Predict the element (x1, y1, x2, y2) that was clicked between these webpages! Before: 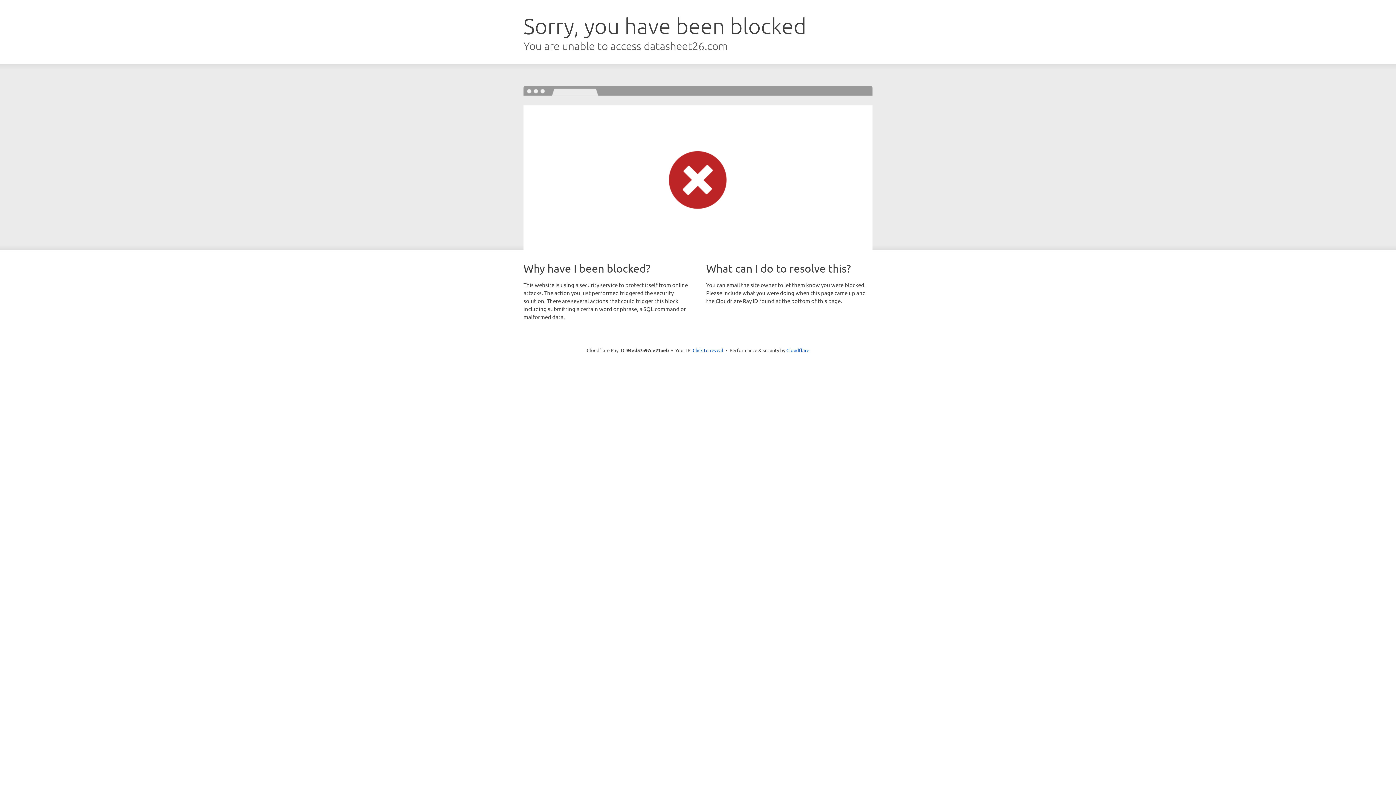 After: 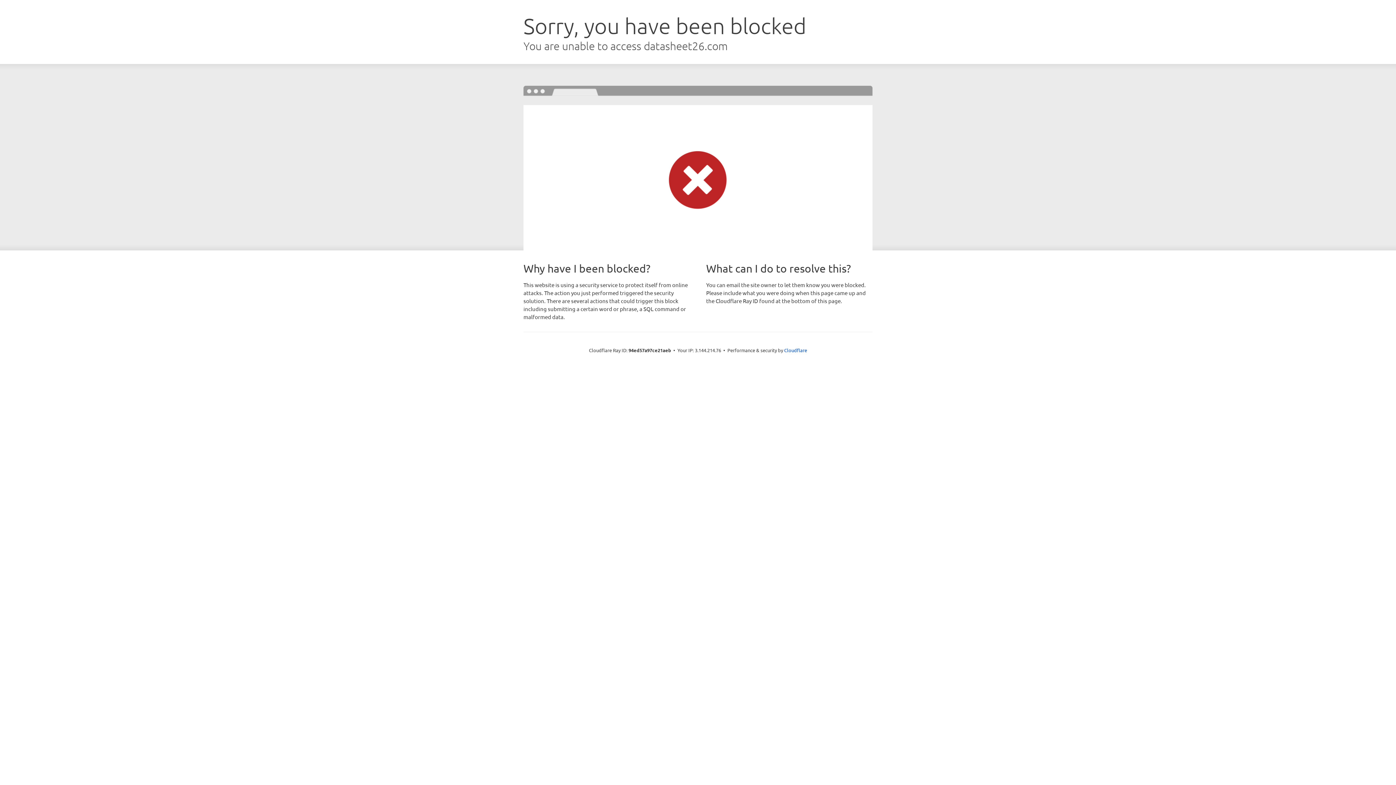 Action: label: Click to reveal bbox: (692, 346, 723, 353)